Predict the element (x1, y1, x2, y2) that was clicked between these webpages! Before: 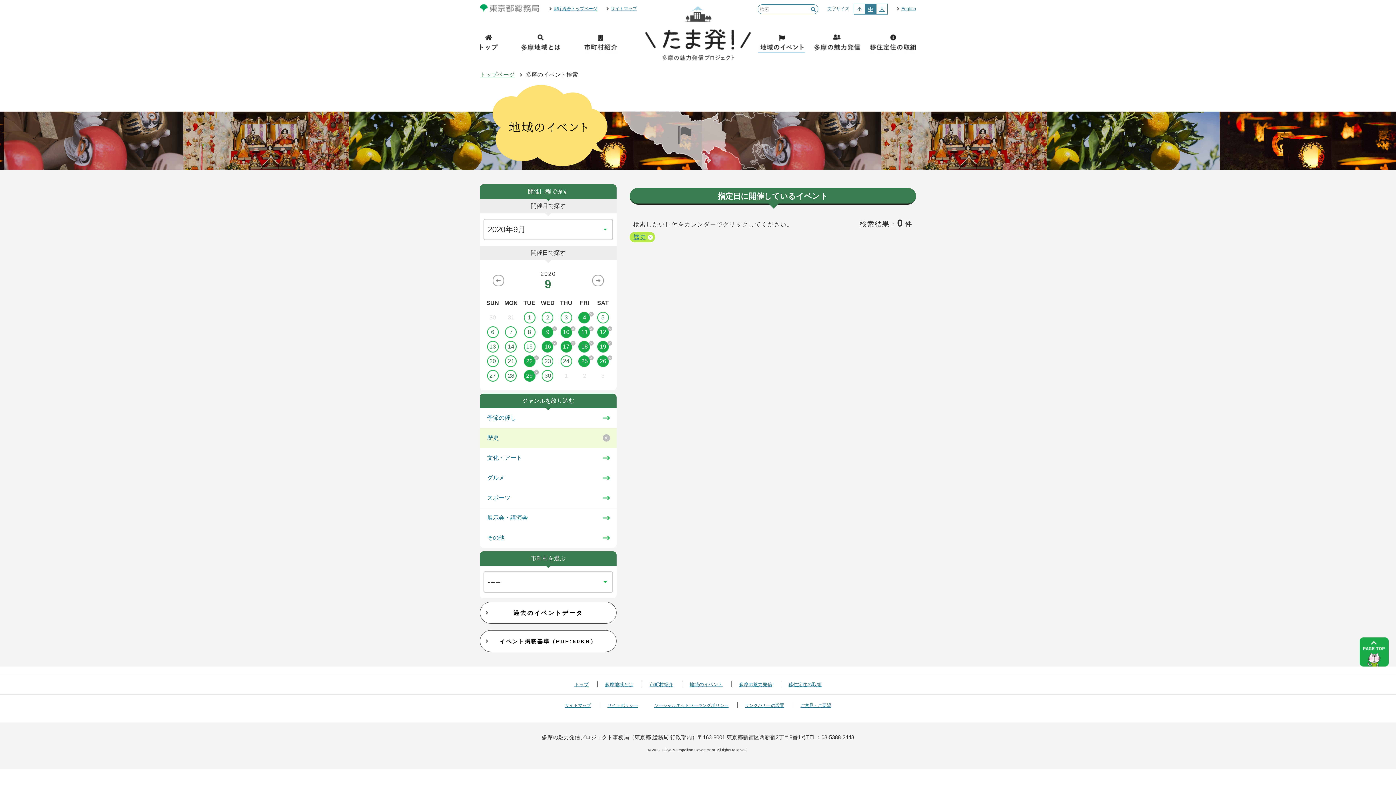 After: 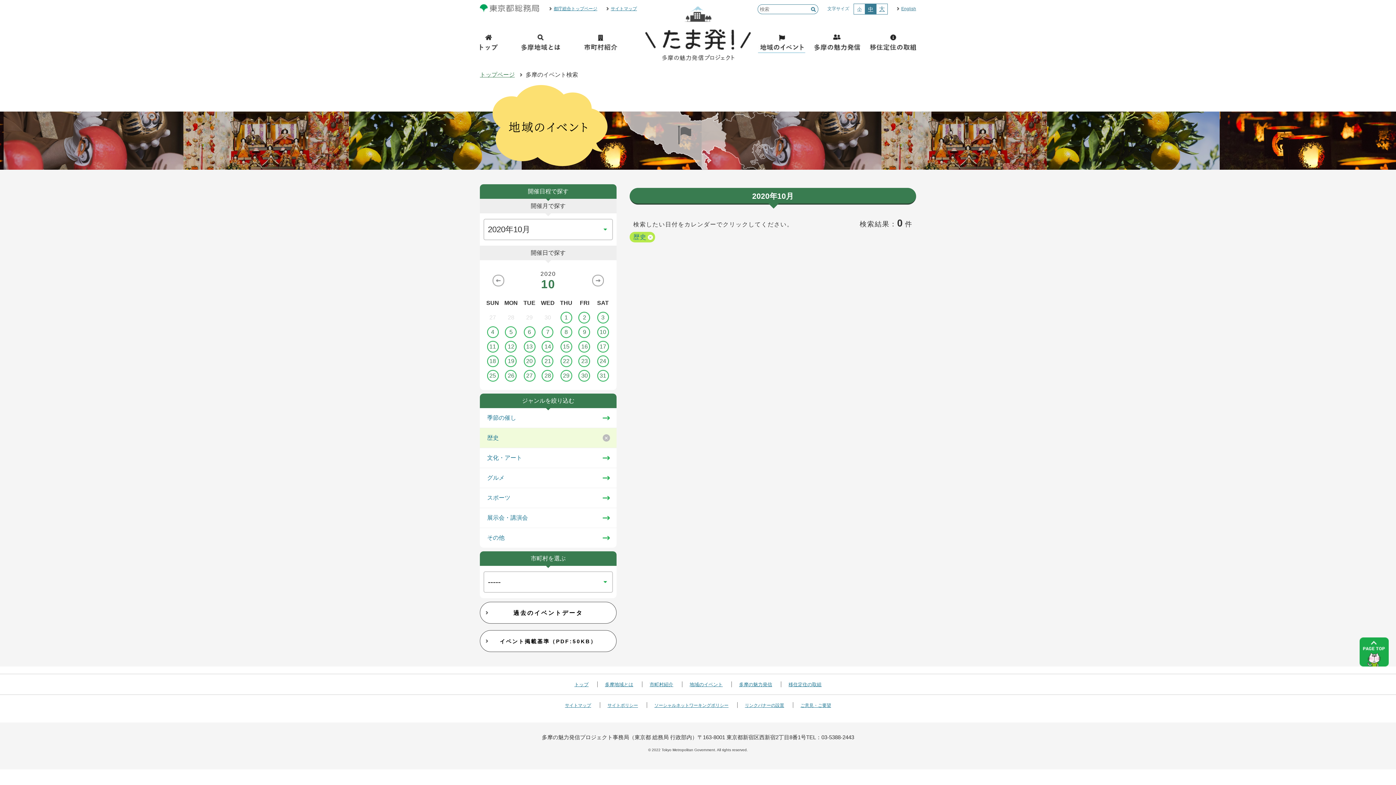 Action: bbox: (592, 281, 604, 287)